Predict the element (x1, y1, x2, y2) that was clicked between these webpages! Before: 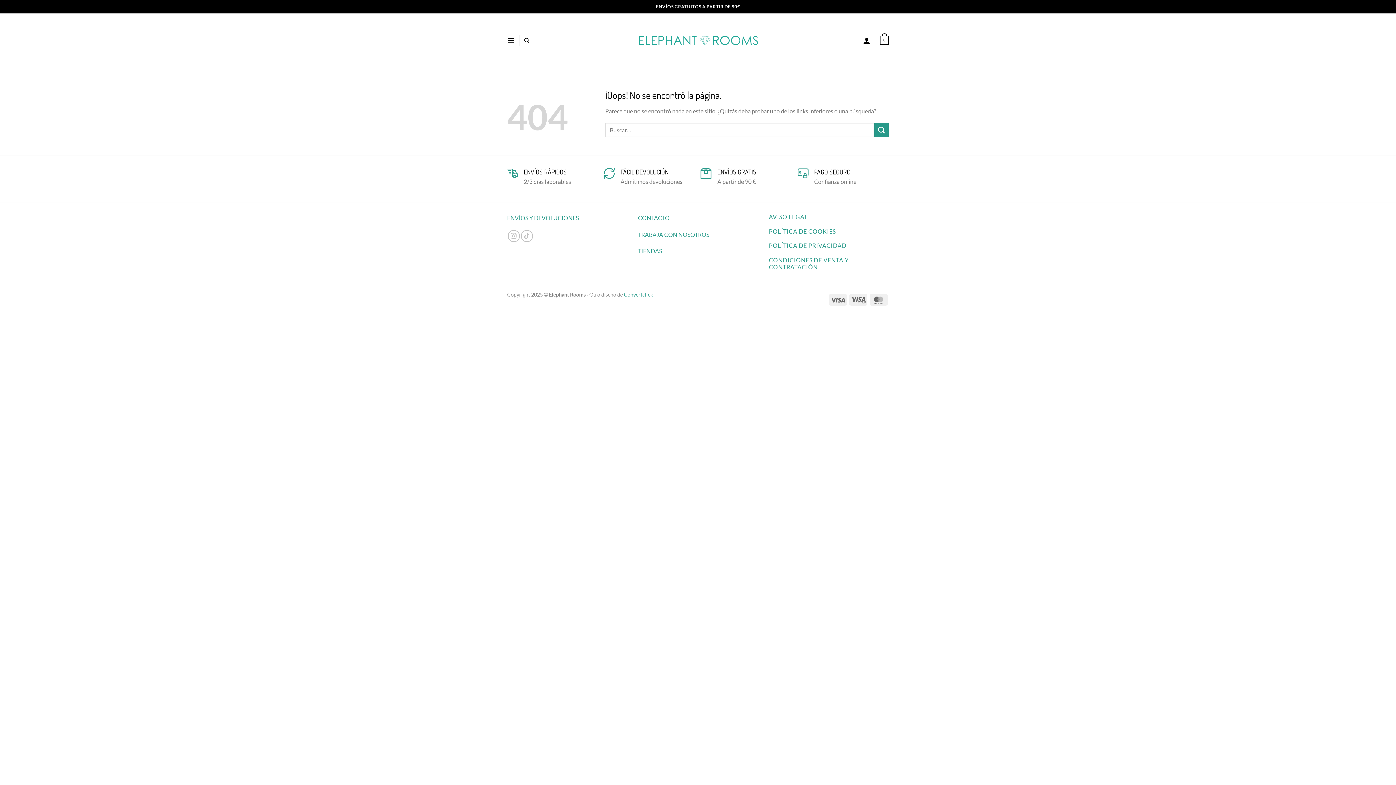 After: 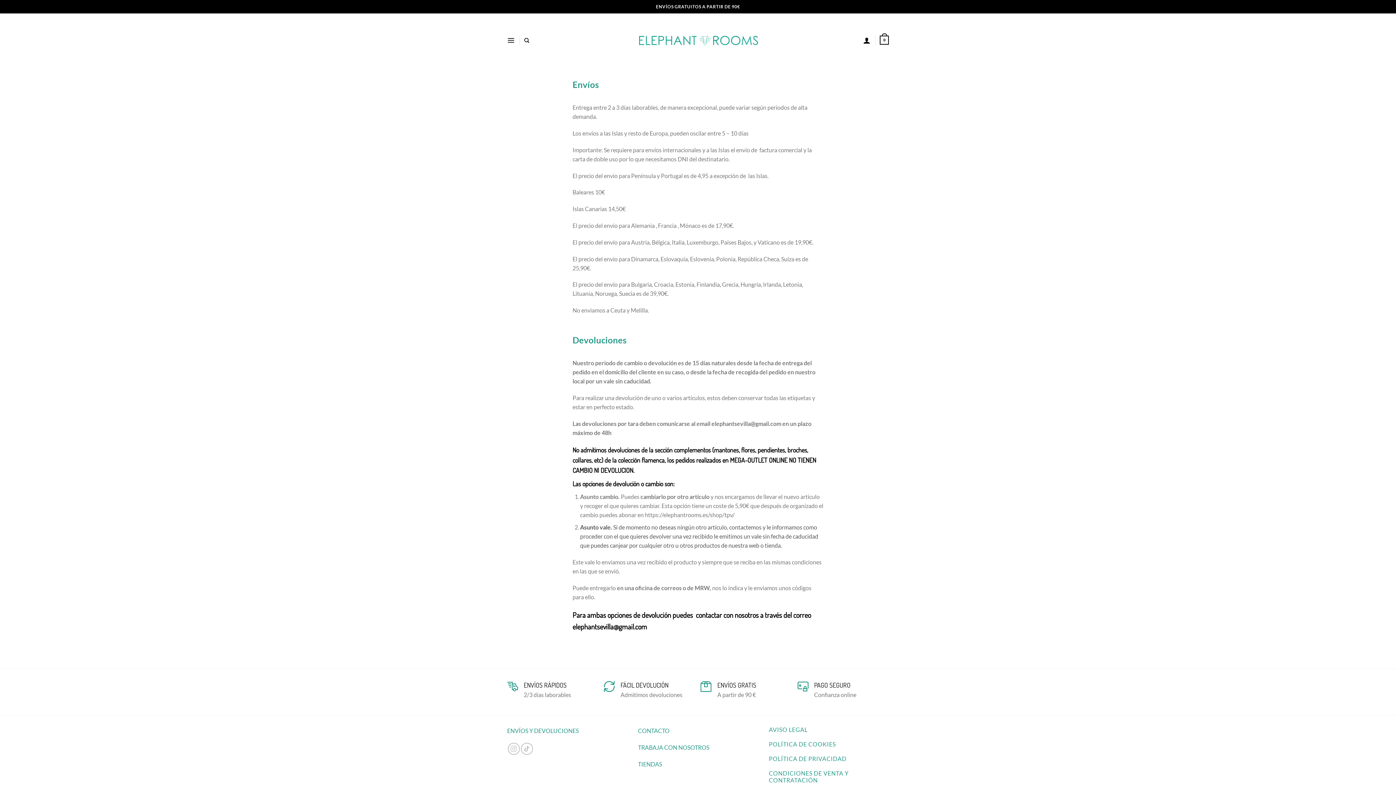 Action: bbox: (604, 166, 693, 186) label: FÁCIL DEVOLUCIÓN
Admitimos devoluciones